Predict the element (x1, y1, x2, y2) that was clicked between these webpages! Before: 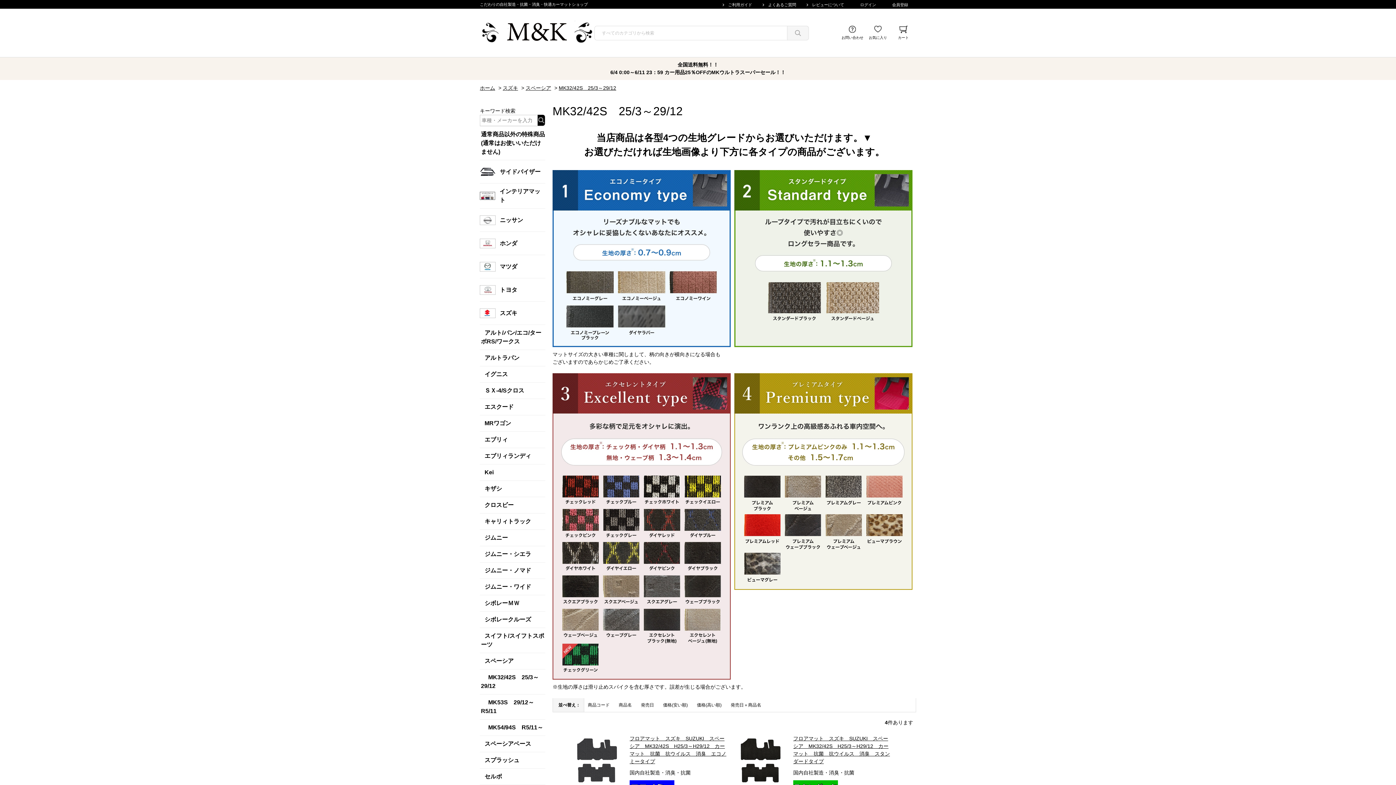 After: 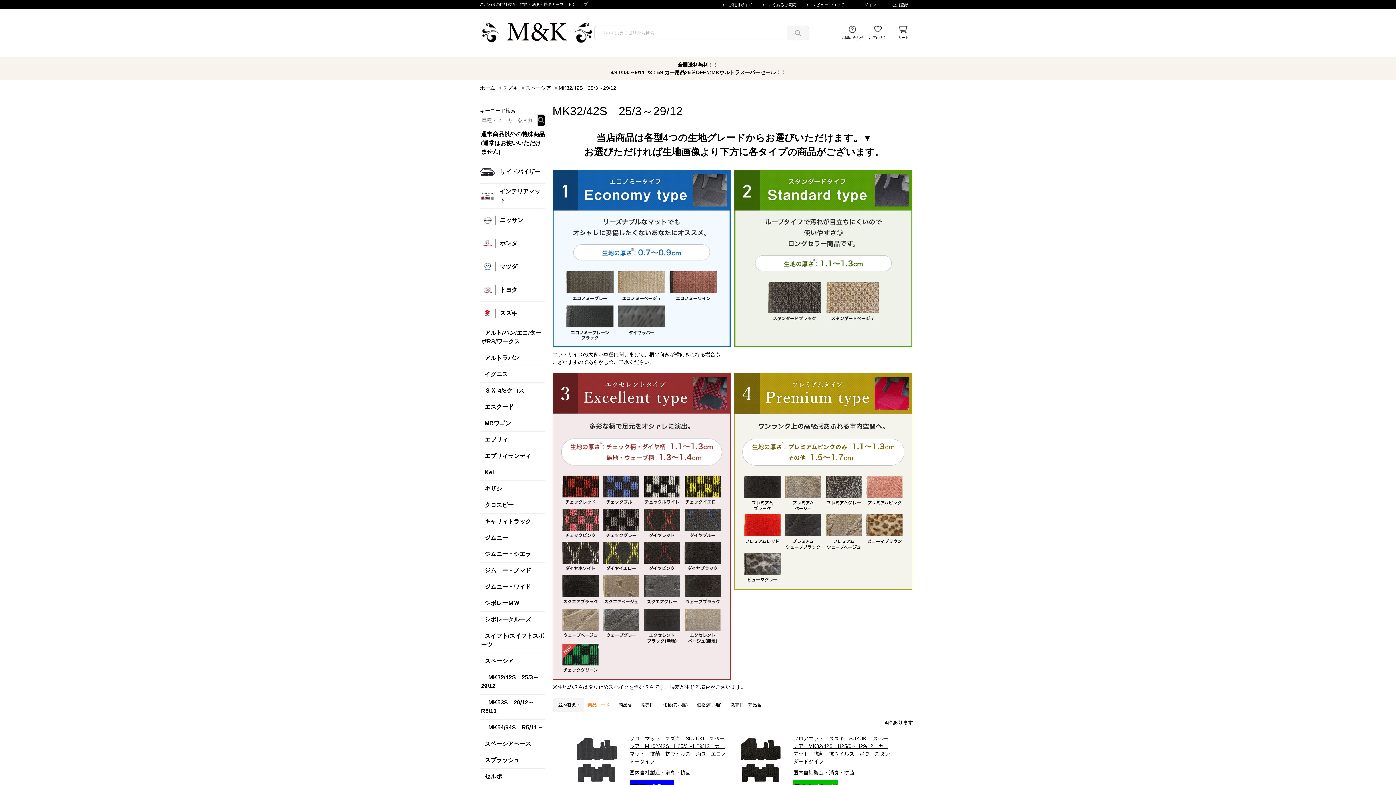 Action: label: 商品コード bbox: (584, 698, 613, 712)